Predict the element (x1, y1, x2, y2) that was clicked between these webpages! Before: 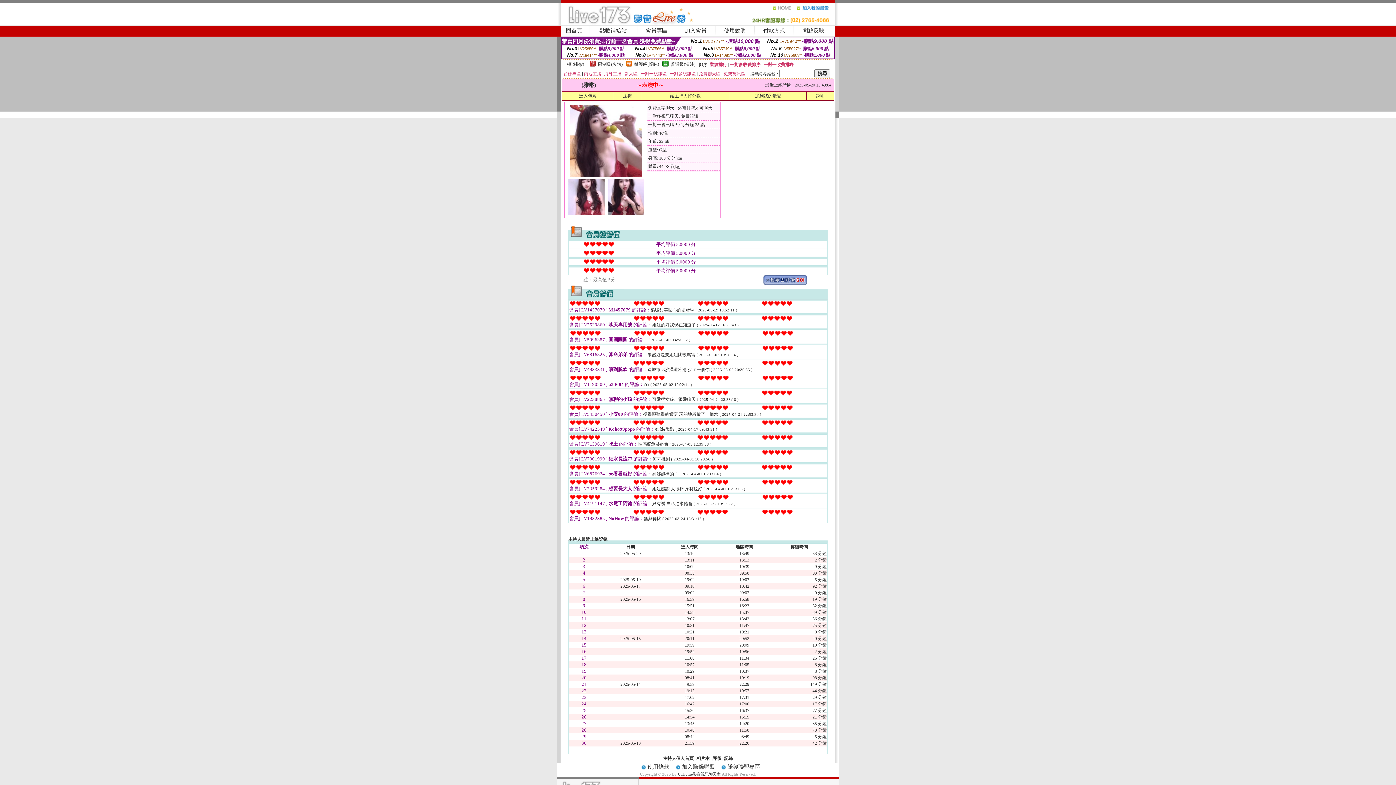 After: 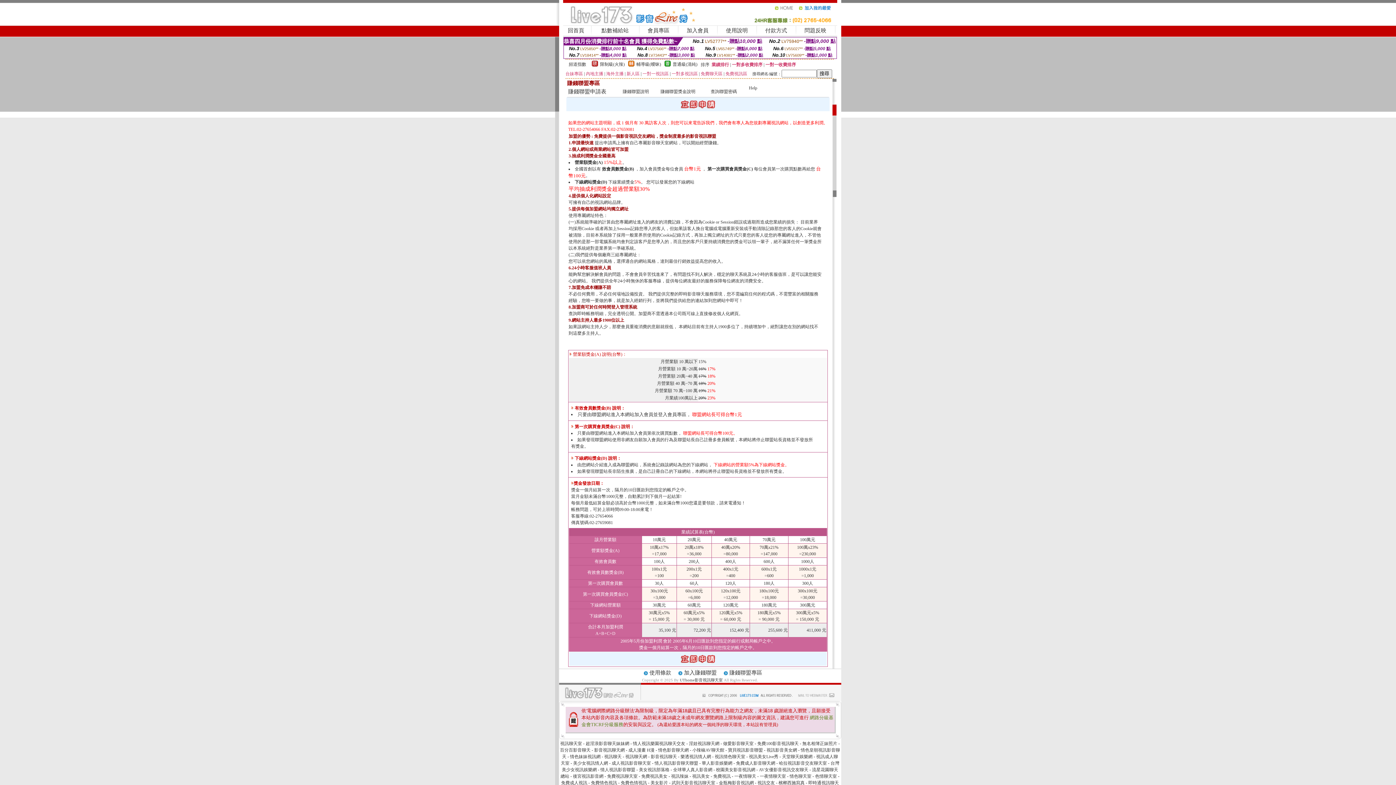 Action: bbox: (682, 764, 714, 770) label: 加入賺錢聯盟